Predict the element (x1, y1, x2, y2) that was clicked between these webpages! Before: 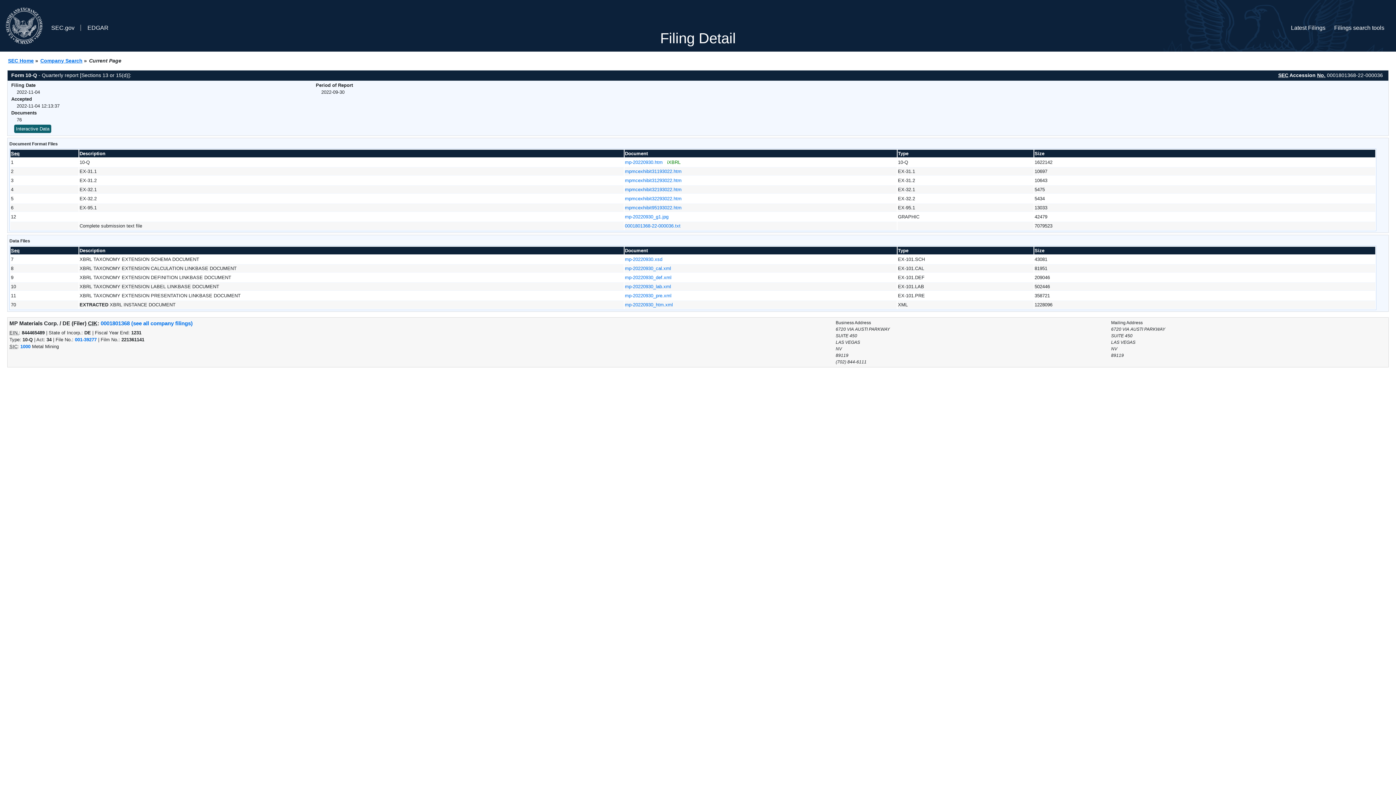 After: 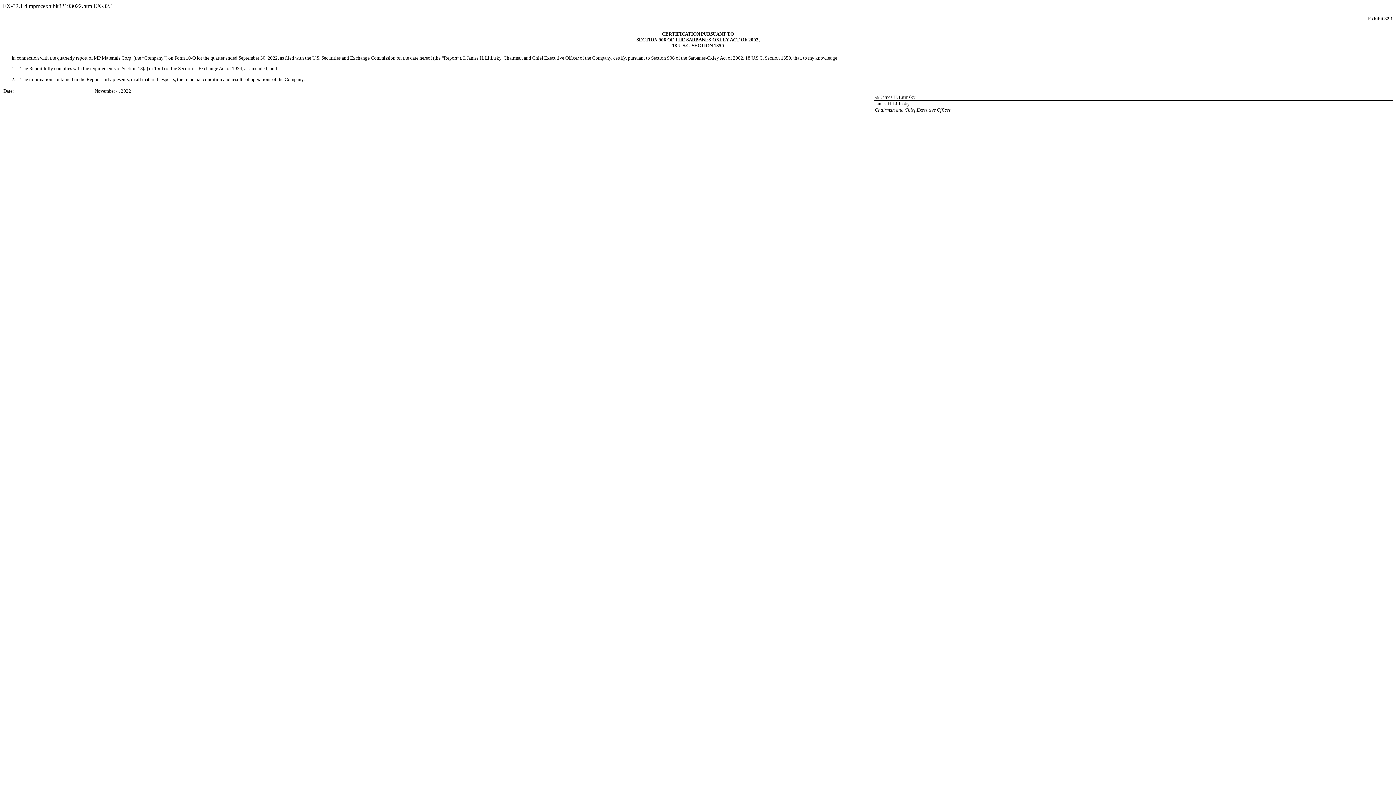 Action: label: mpmcexhibit32193022.htm bbox: (625, 186, 681, 192)